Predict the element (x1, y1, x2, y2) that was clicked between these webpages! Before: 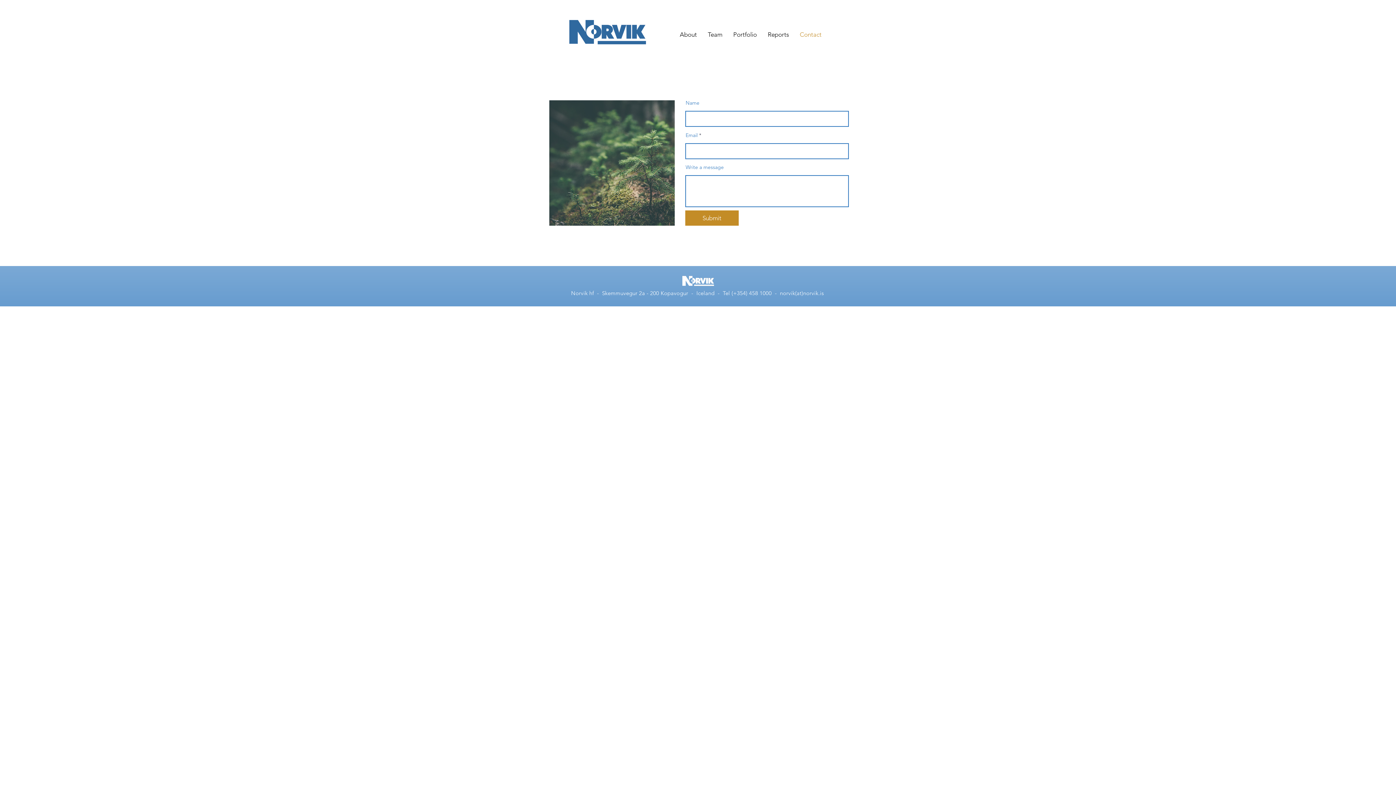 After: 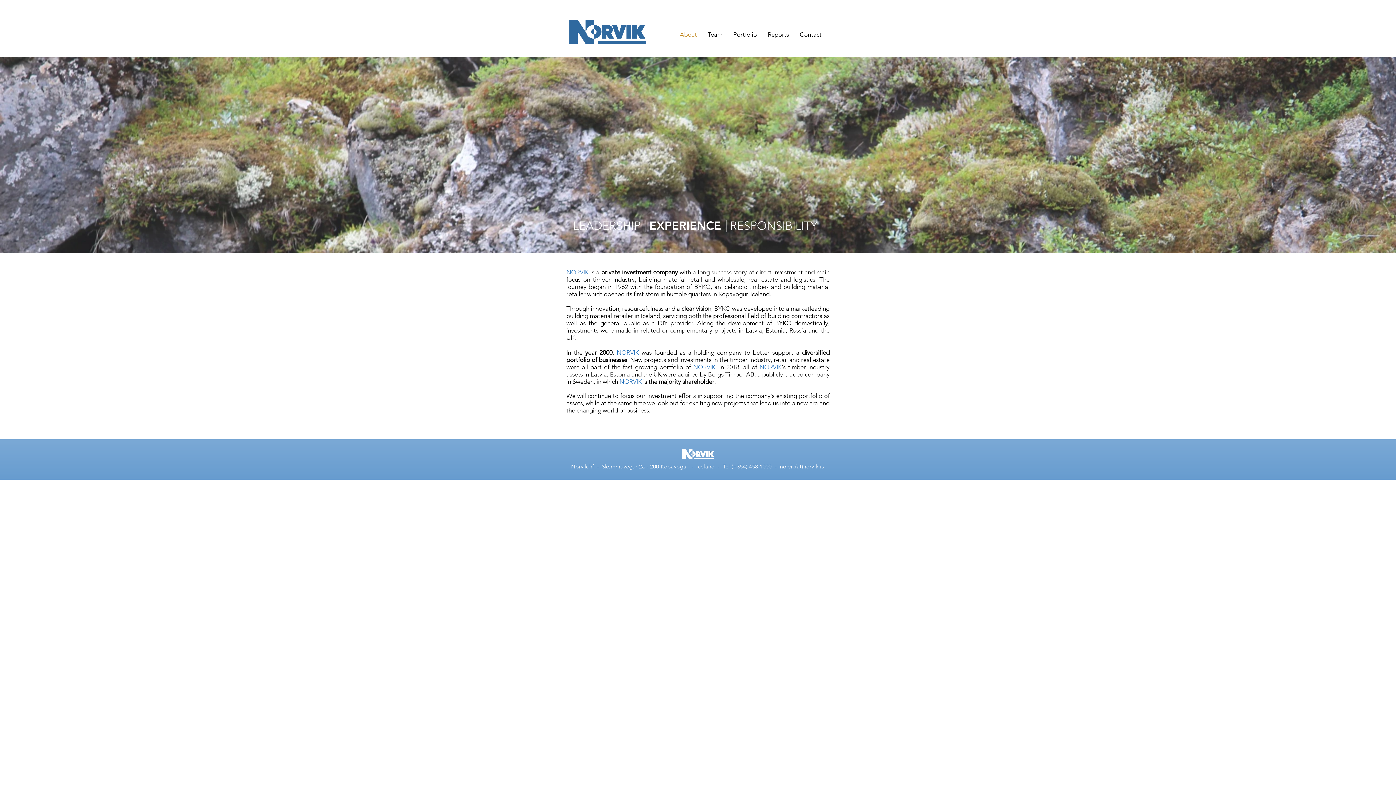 Action: bbox: (674, 25, 702, 43) label: About